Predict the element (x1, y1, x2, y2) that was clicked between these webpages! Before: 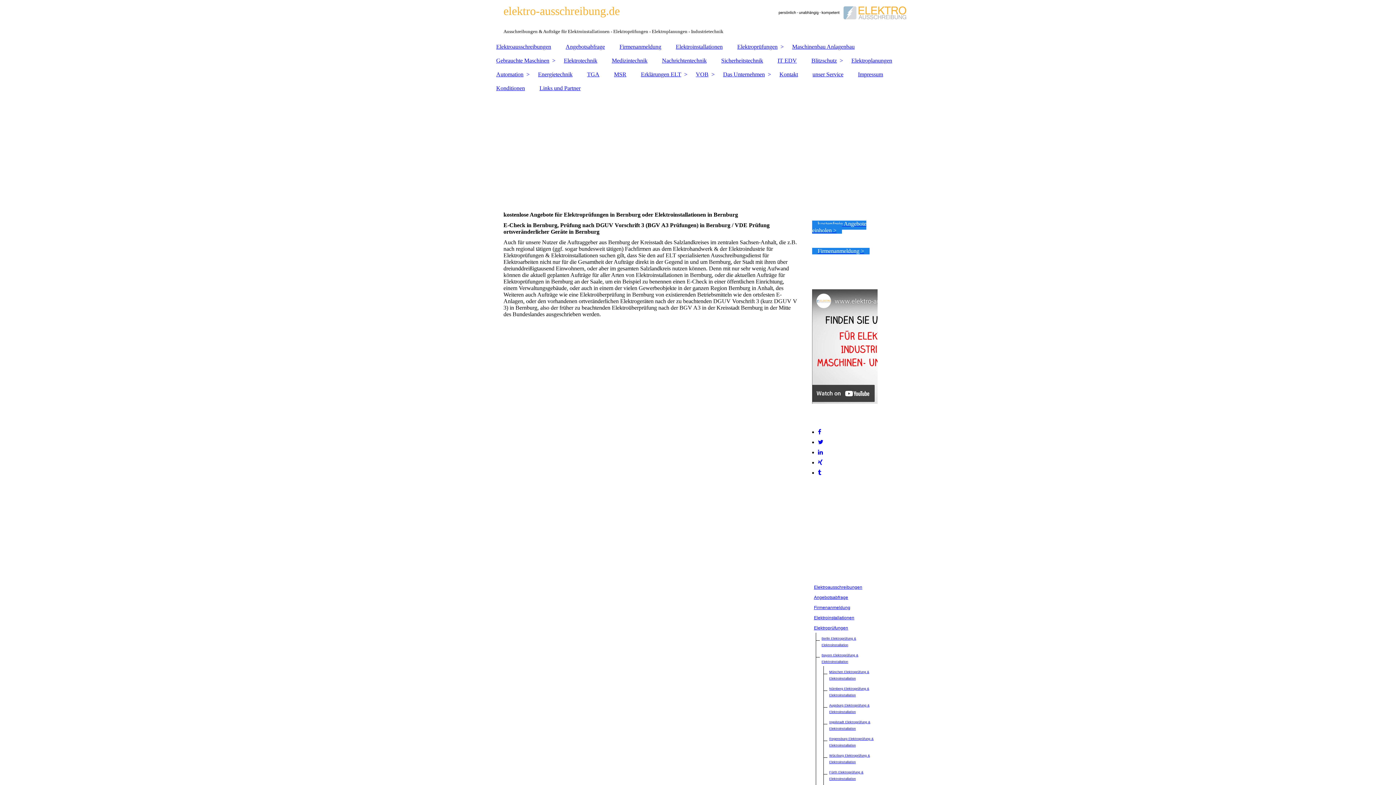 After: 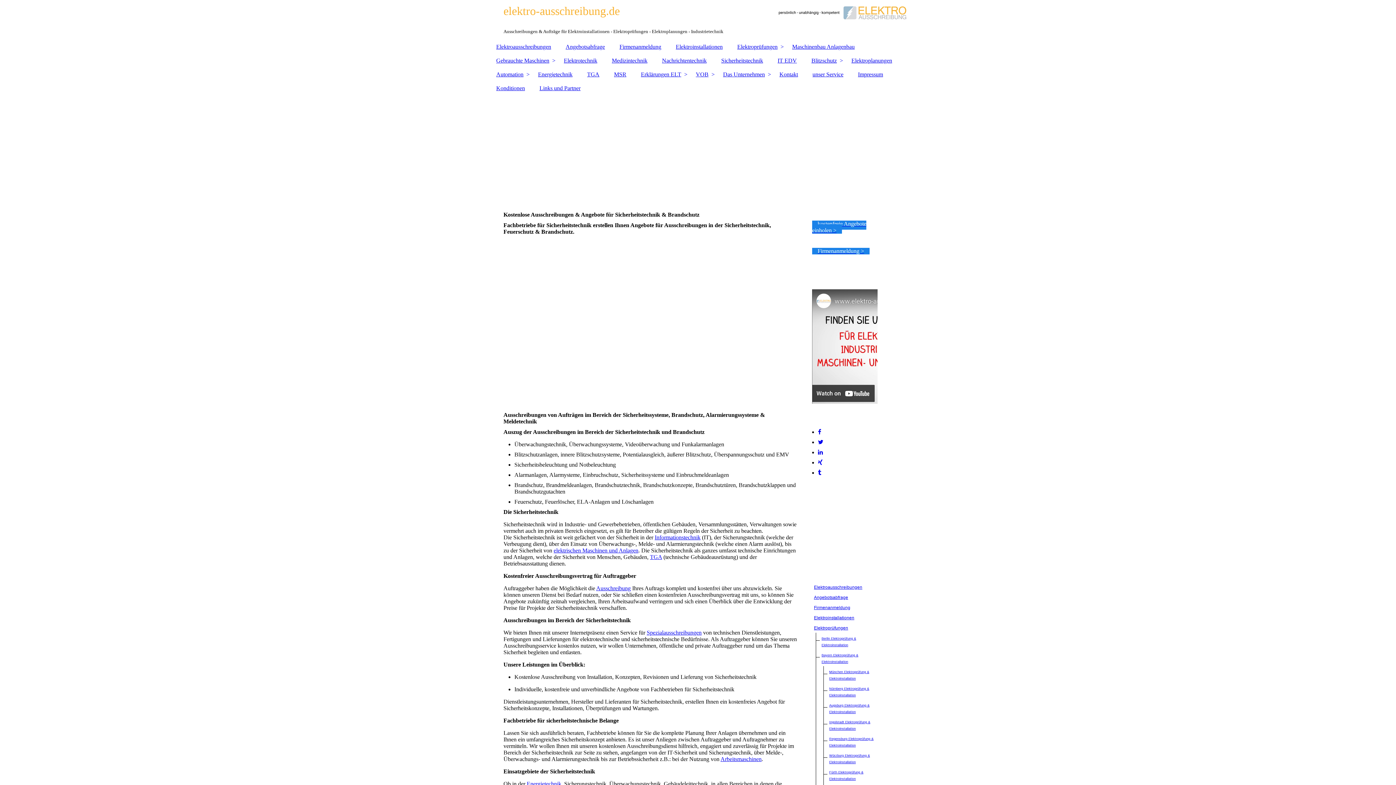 Action: bbox: (714, 53, 770, 67) label: Sicherheitstechnik